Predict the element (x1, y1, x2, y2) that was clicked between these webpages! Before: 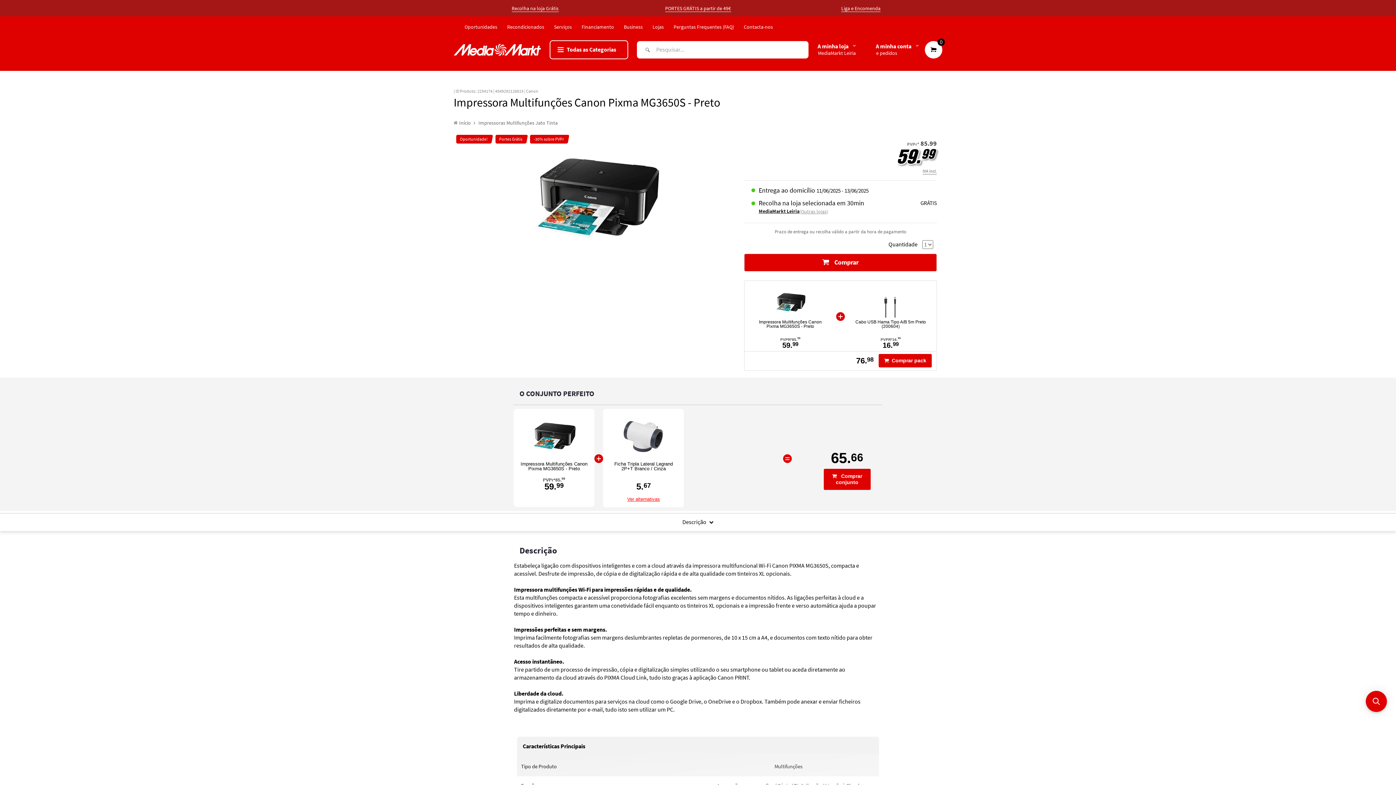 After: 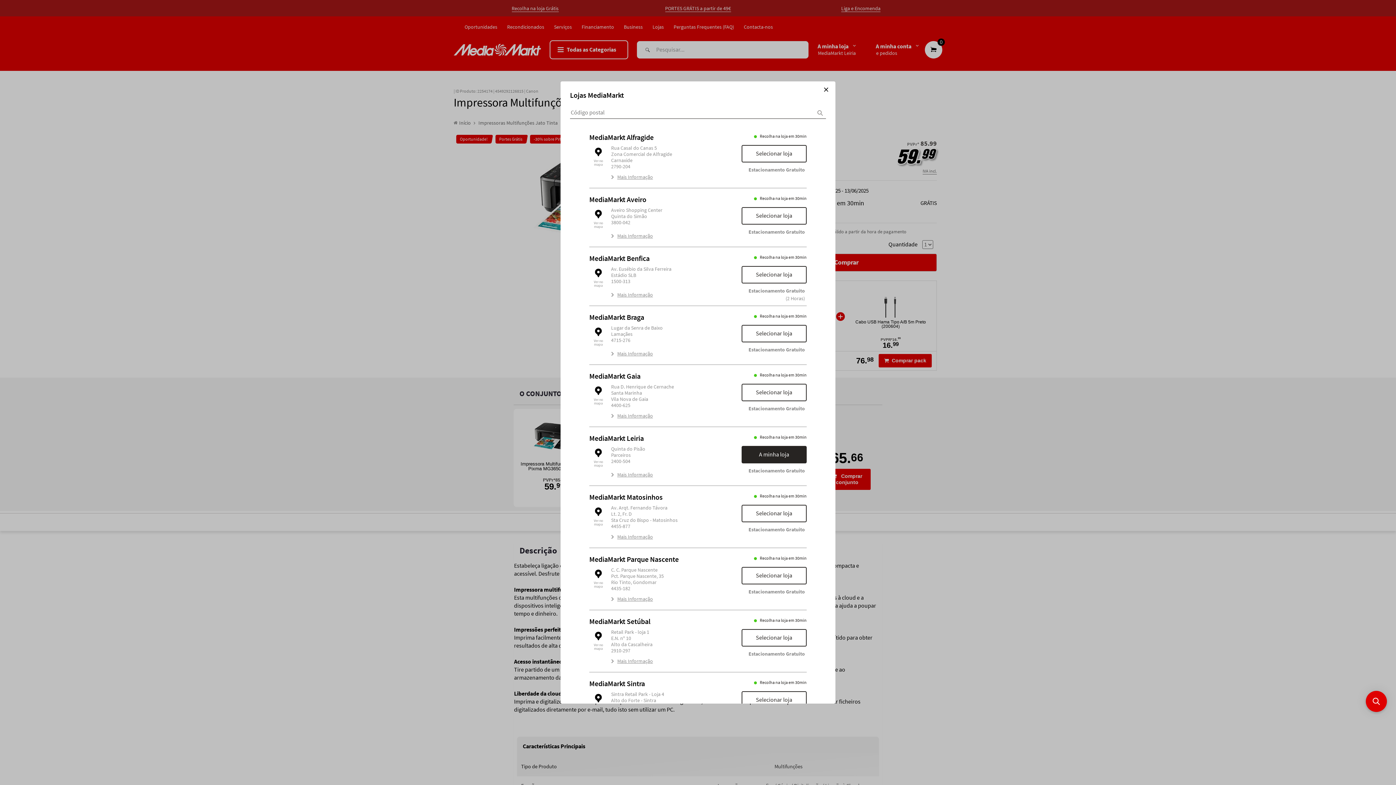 Action: label: (Outras lojas) bbox: (799, 208, 828, 215)